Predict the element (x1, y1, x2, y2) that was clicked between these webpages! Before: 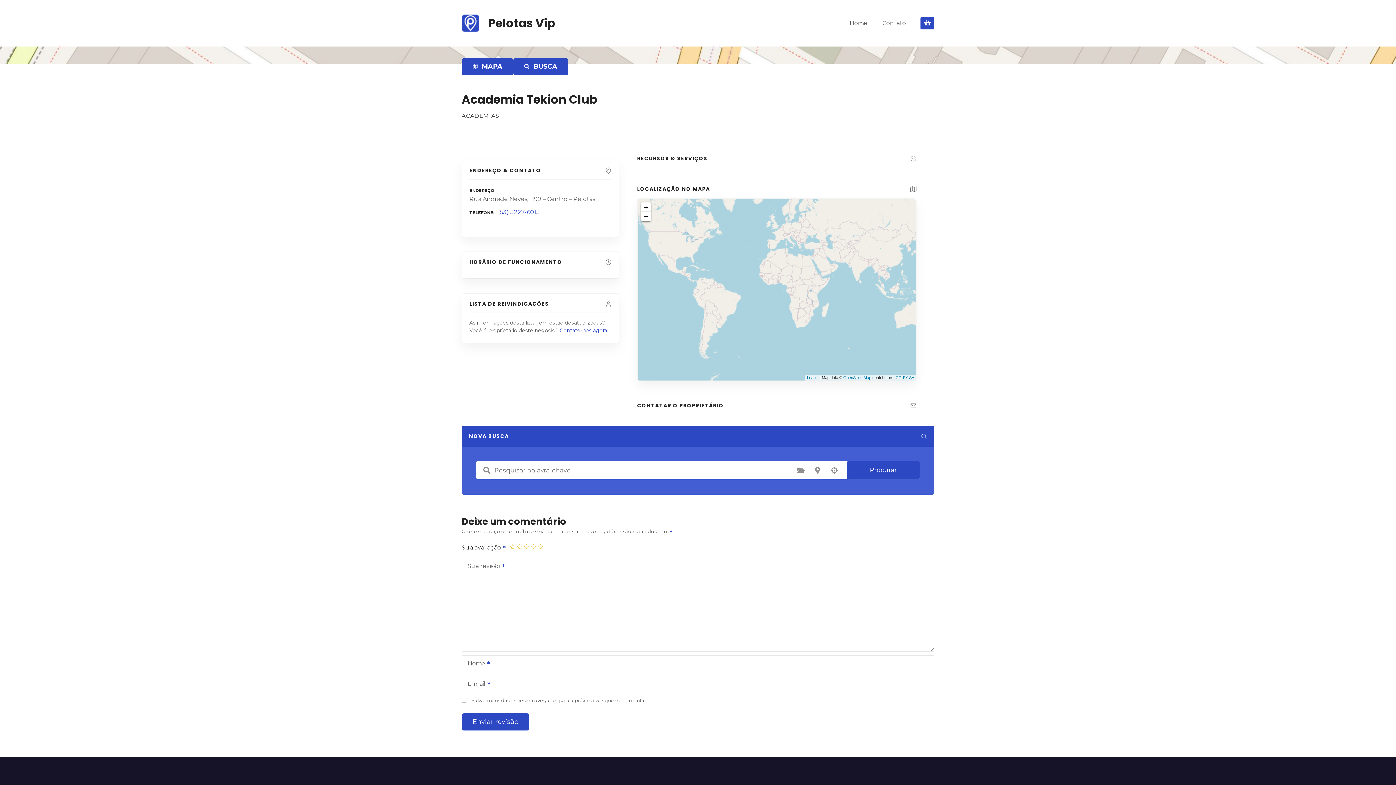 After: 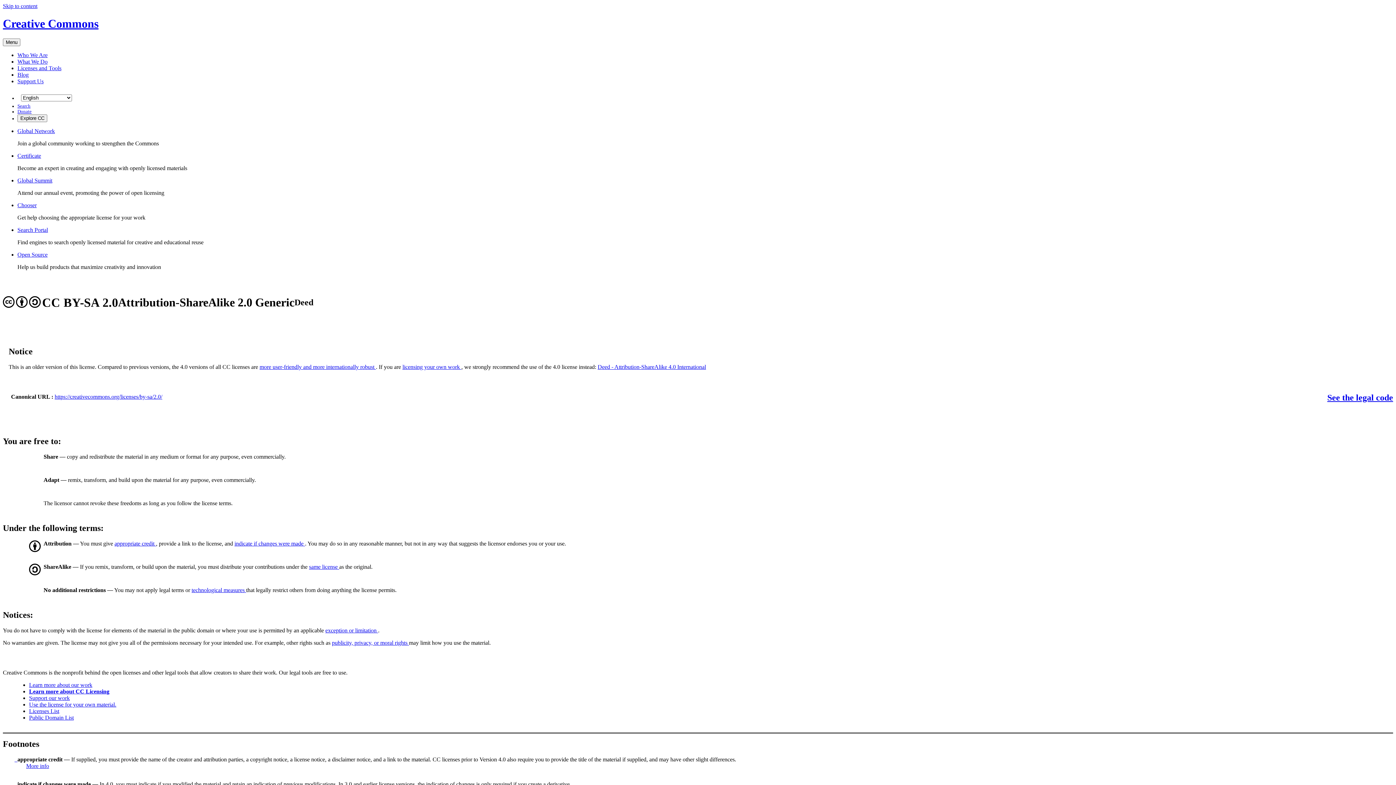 Action: bbox: (895, 375, 914, 380) label: CC-BY-SA